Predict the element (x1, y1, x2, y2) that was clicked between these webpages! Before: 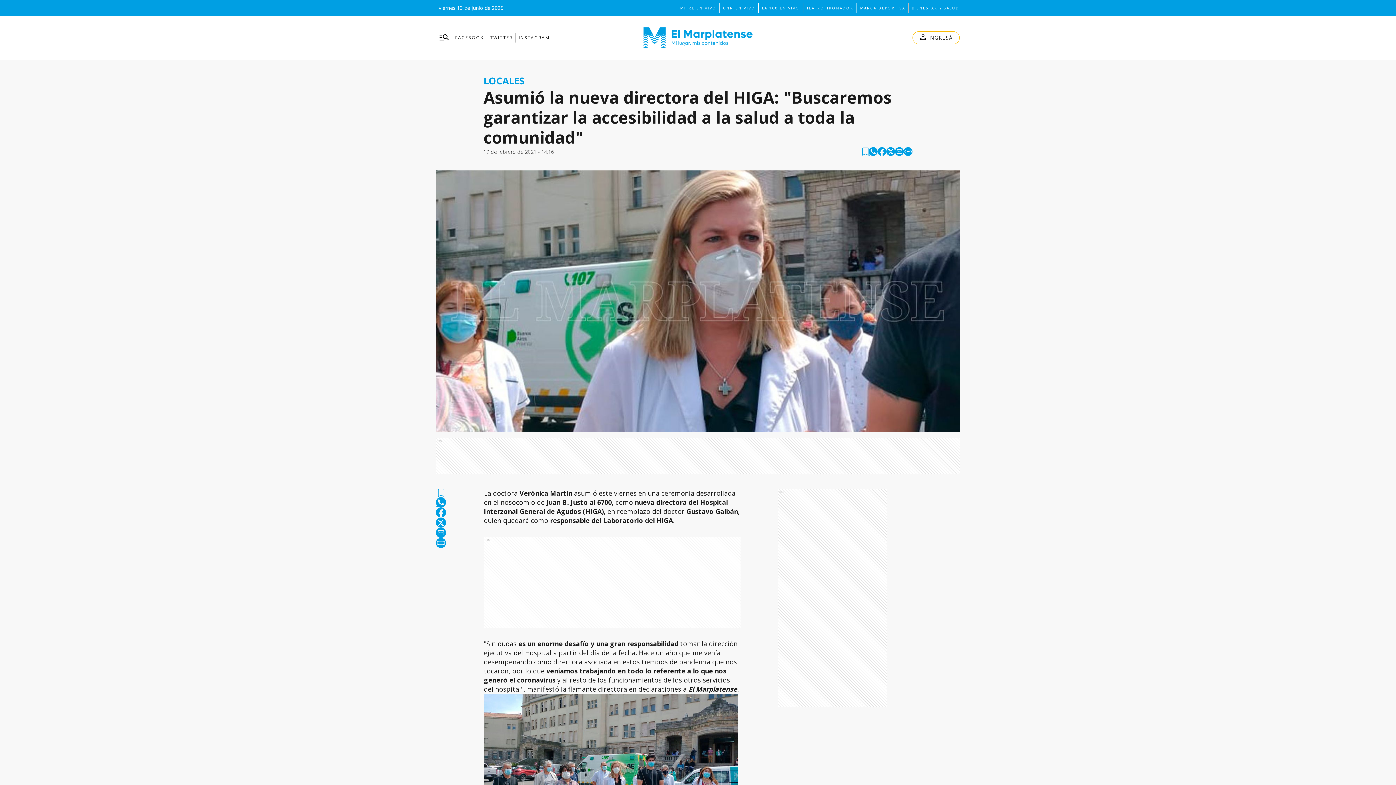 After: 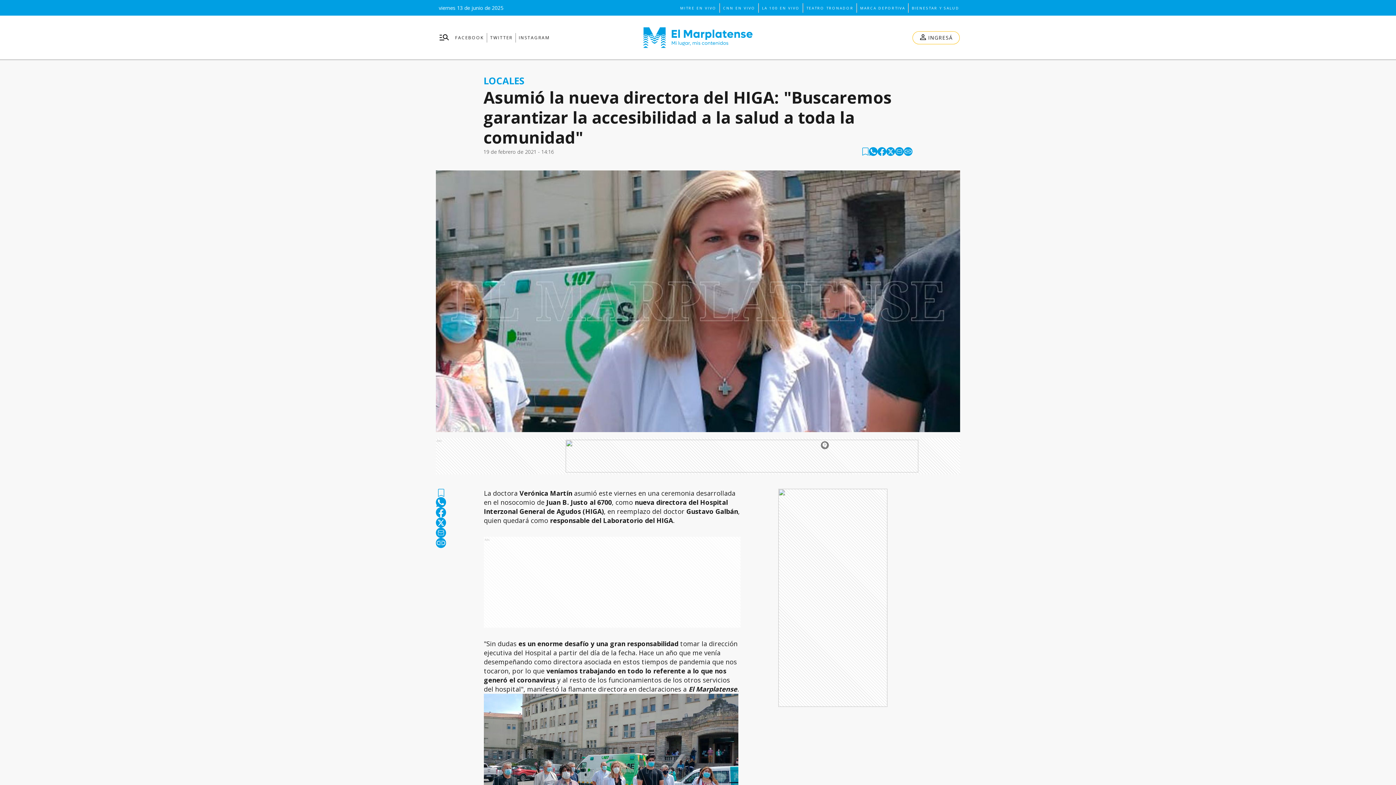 Action: label: whatsapp bbox: (869, 147, 877, 156)